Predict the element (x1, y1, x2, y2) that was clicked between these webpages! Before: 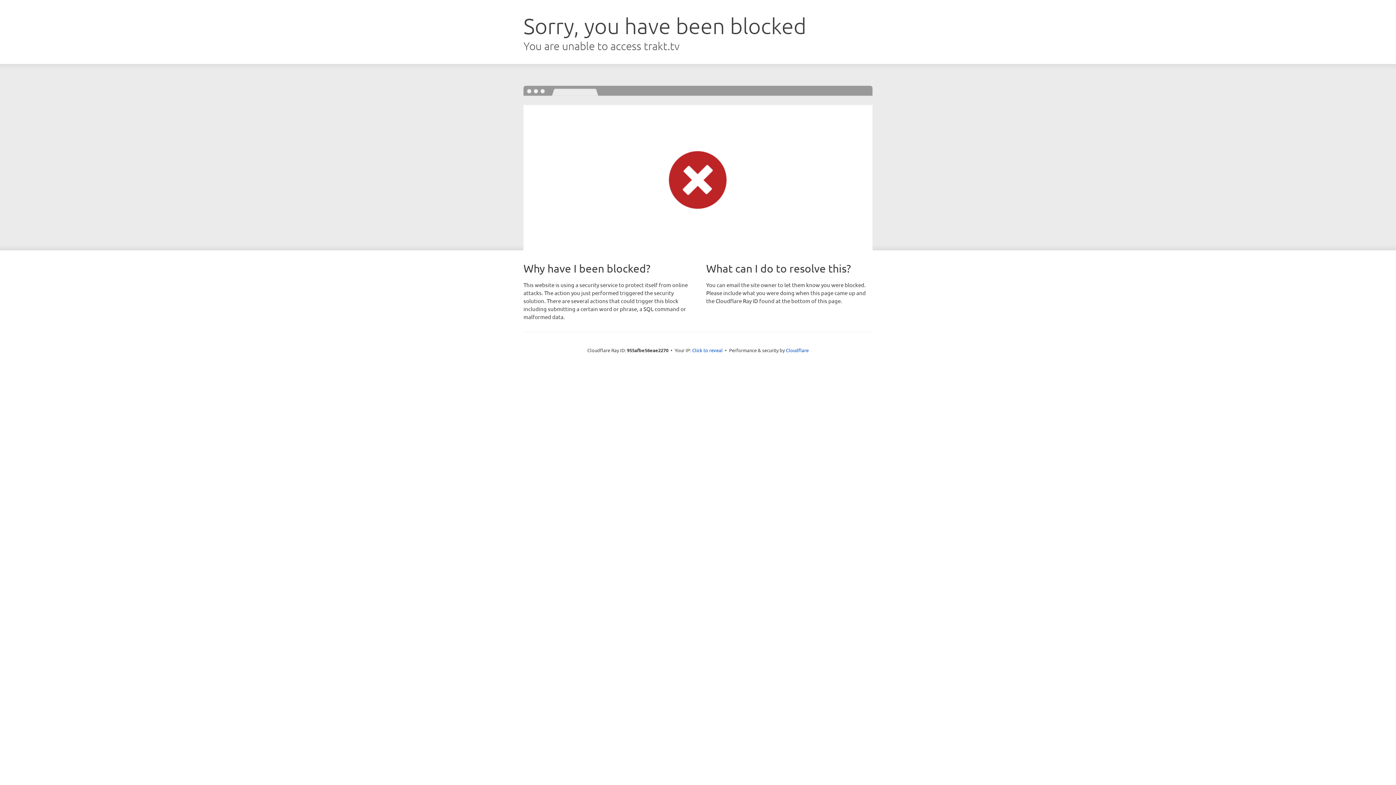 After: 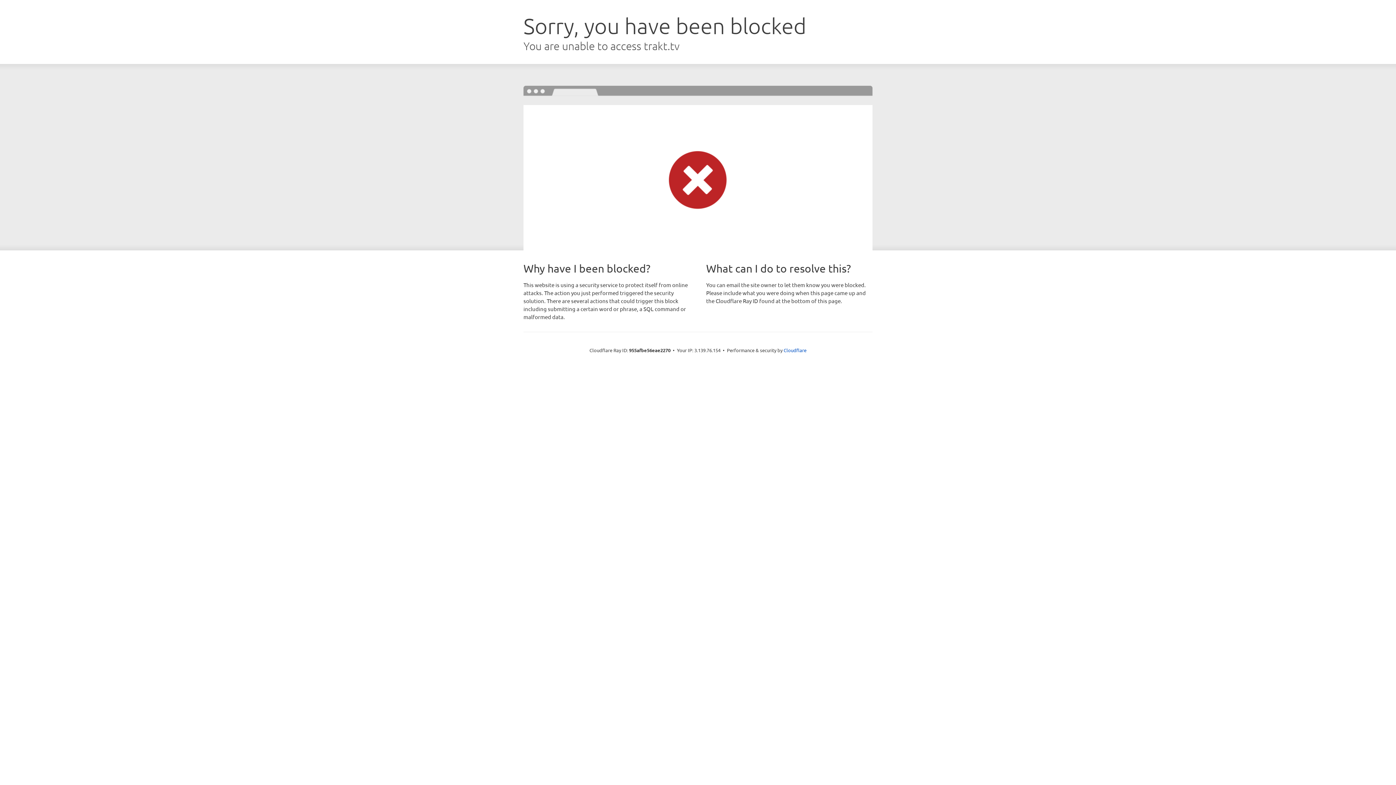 Action: label: Click to reveal bbox: (692, 346, 722, 353)